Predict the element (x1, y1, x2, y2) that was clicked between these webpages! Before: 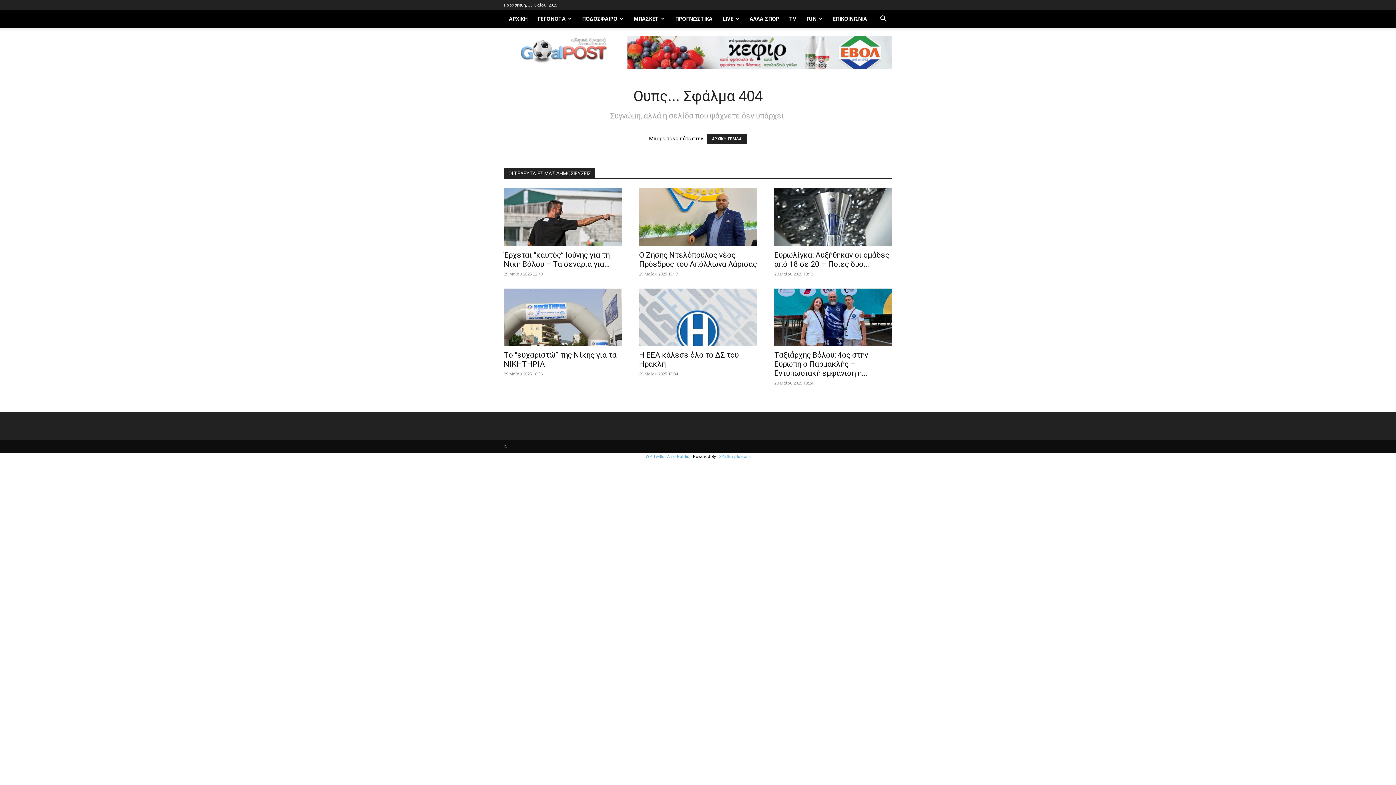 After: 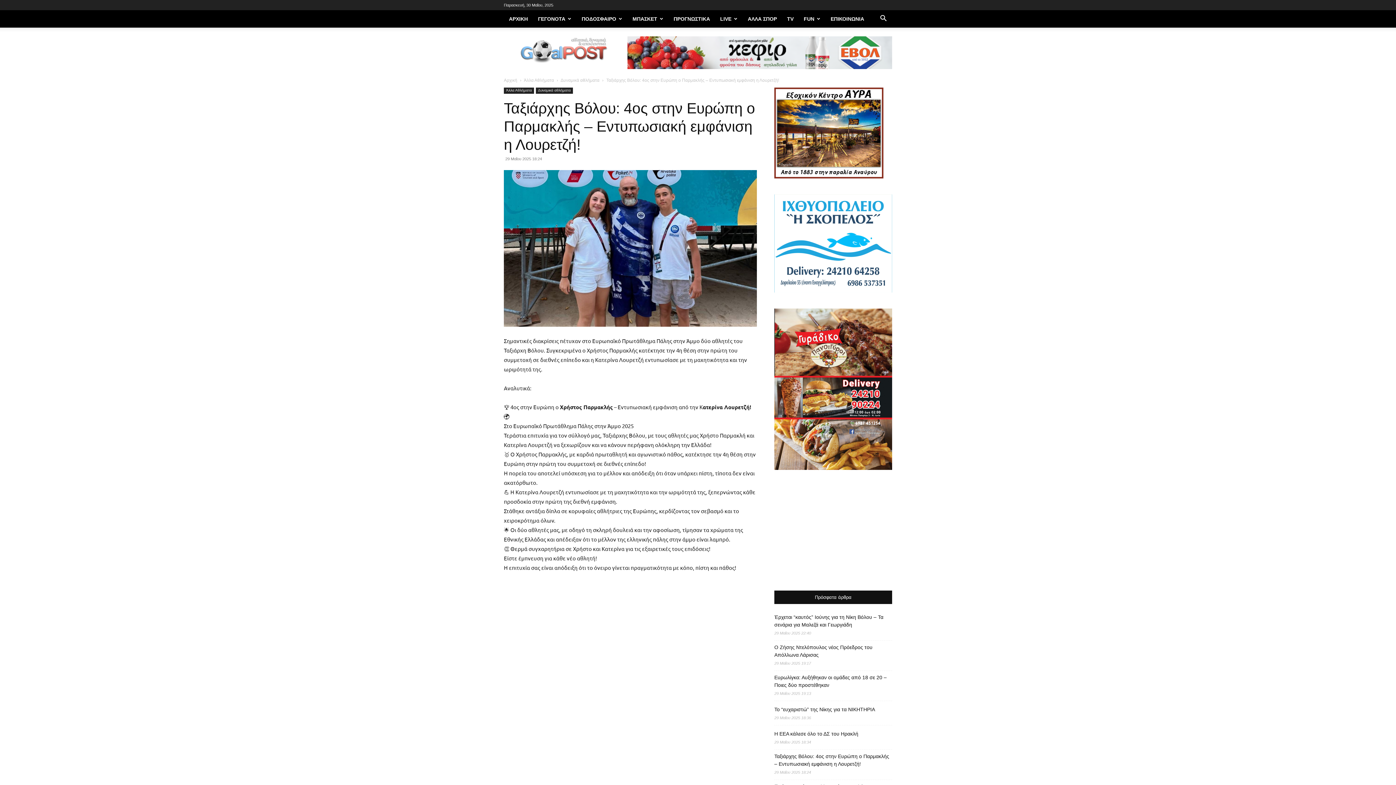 Action: bbox: (774, 288, 892, 346)